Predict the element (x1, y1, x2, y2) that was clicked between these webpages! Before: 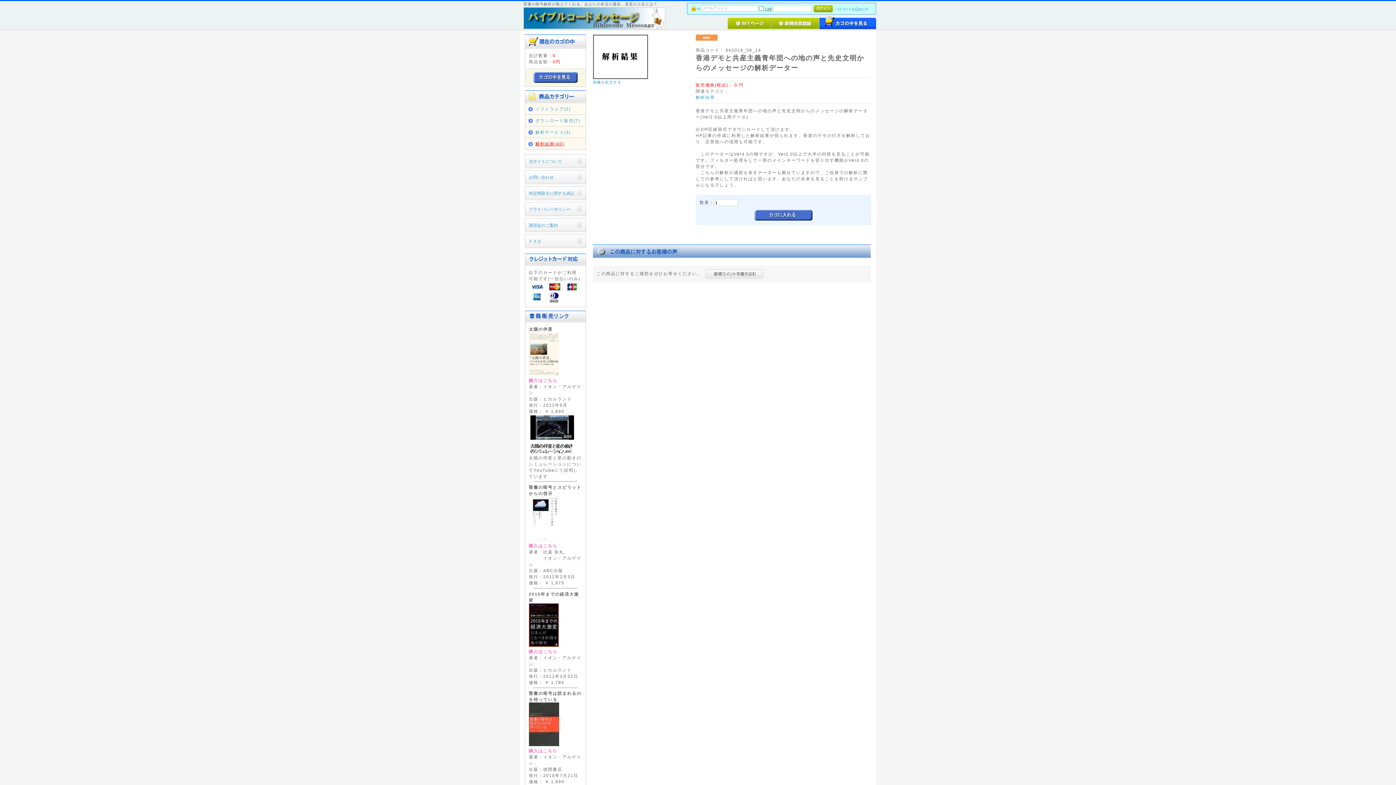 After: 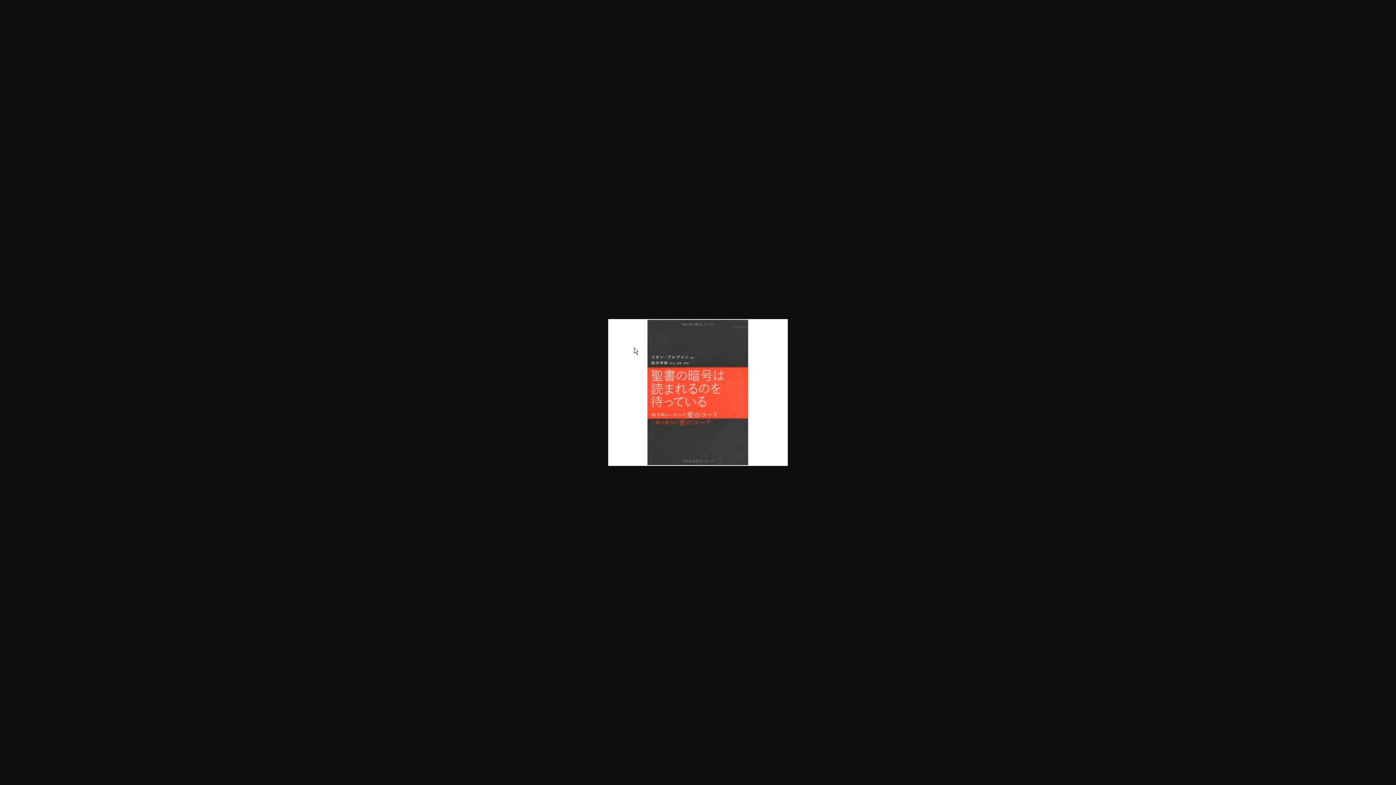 Action: bbox: (528, 742, 559, 747)